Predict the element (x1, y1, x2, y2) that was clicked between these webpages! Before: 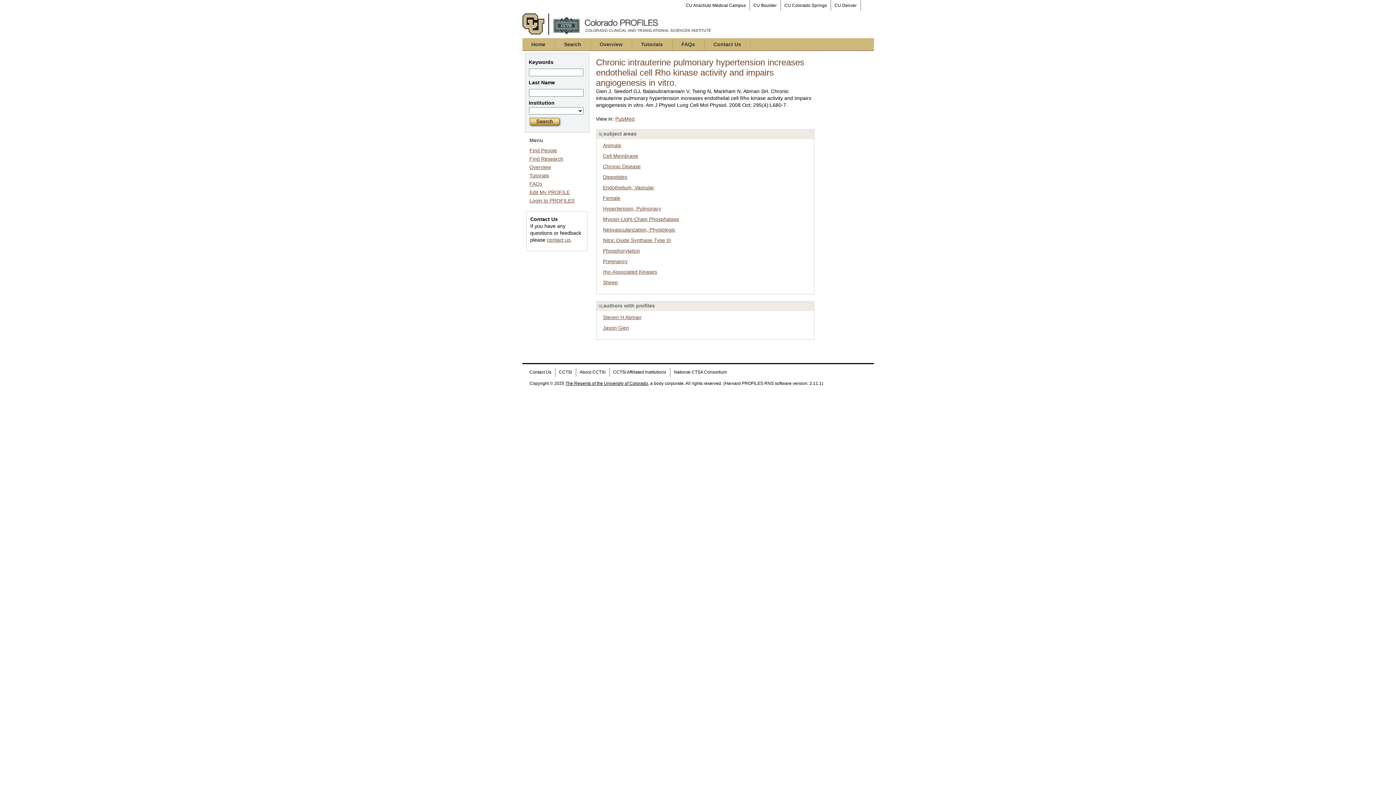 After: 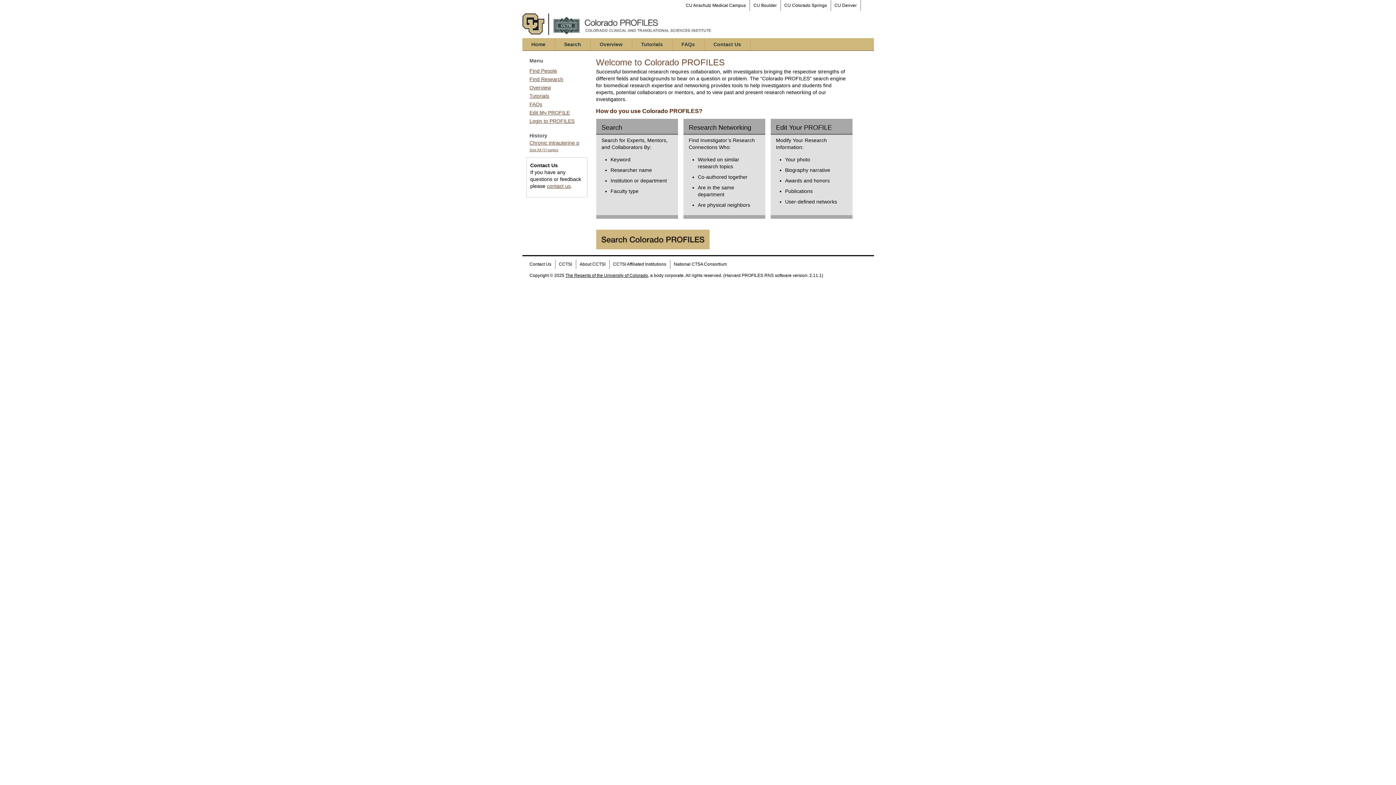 Action: bbox: (522, 38, 554, 50) label: Home